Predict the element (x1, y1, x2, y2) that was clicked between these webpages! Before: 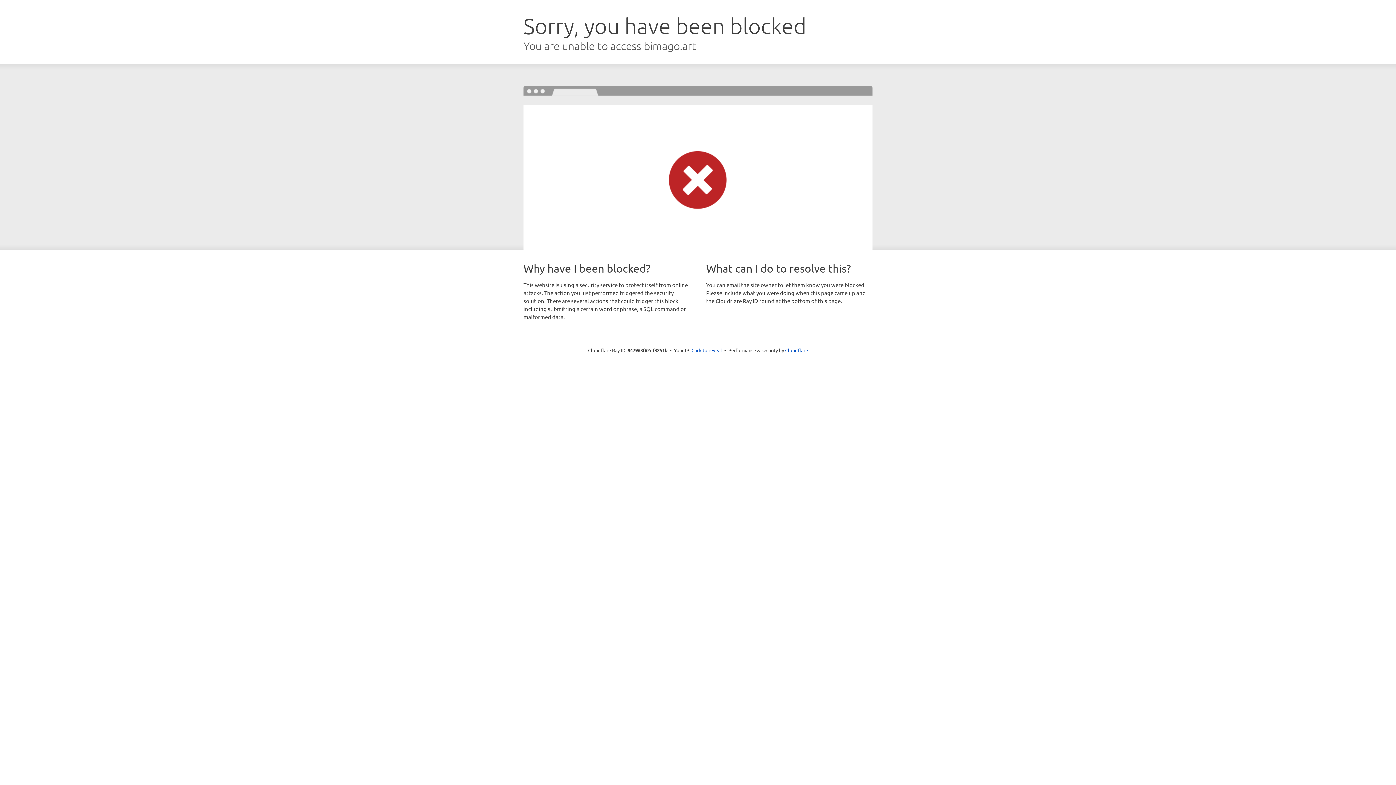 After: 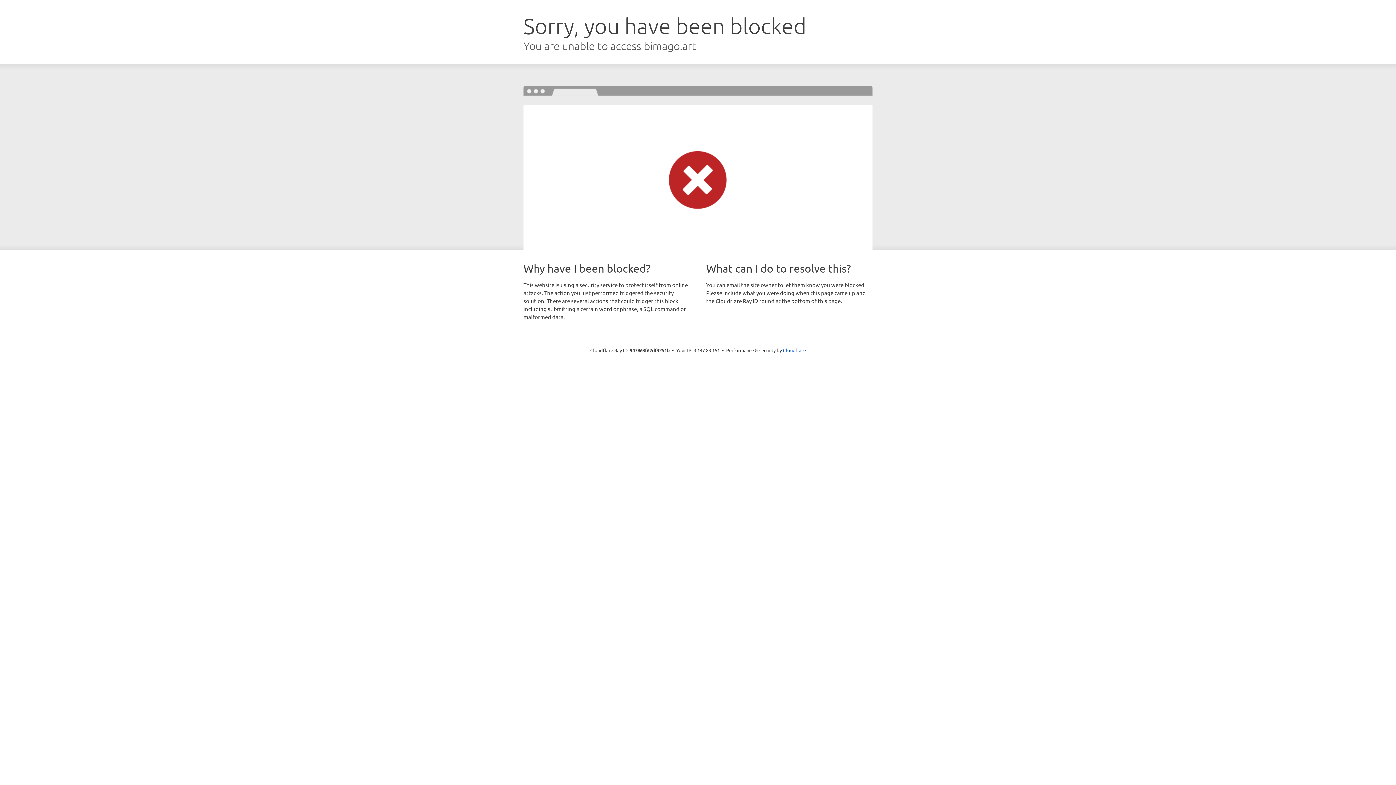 Action: label: Click to reveal bbox: (691, 346, 722, 353)